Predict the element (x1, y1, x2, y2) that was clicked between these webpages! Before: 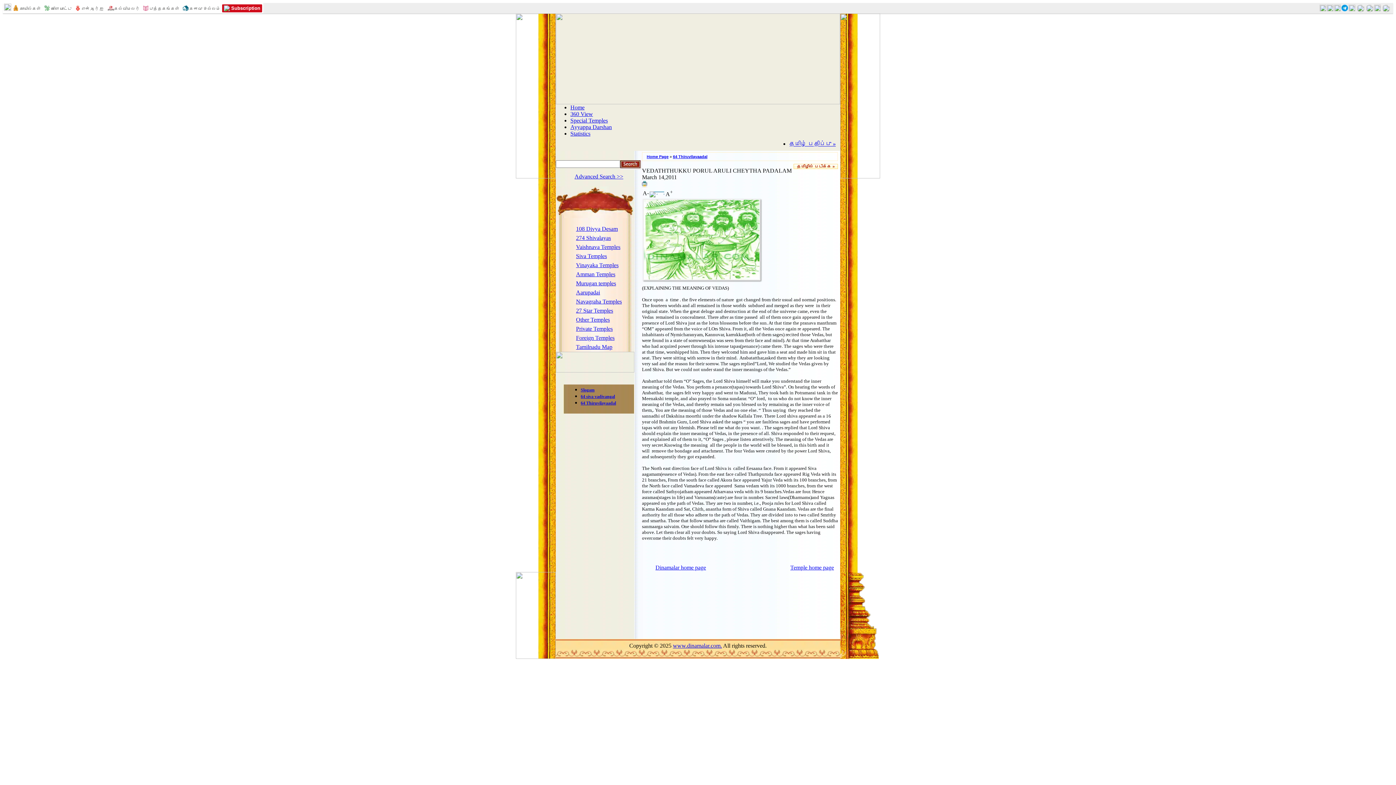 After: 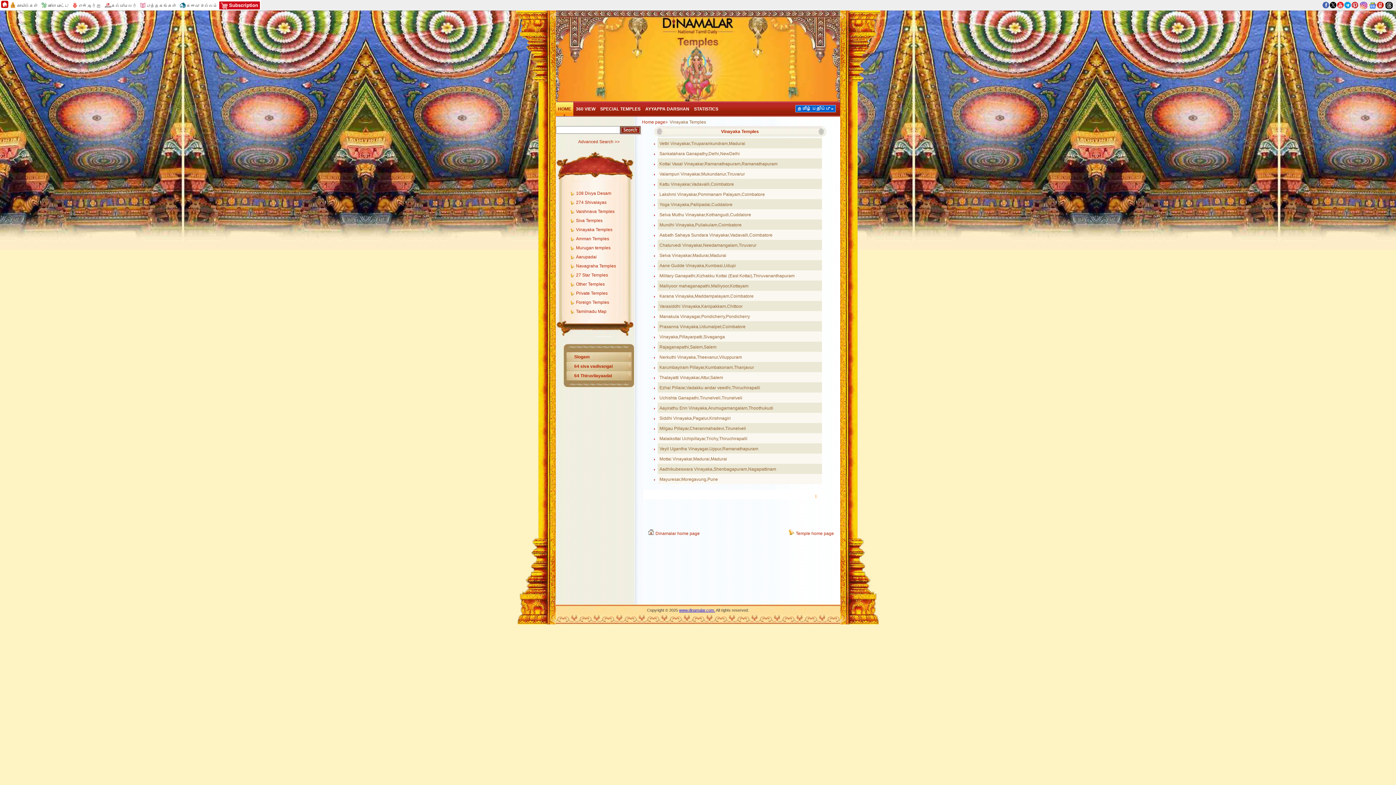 Action: label: Vinayaka Temples bbox: (576, 262, 618, 268)